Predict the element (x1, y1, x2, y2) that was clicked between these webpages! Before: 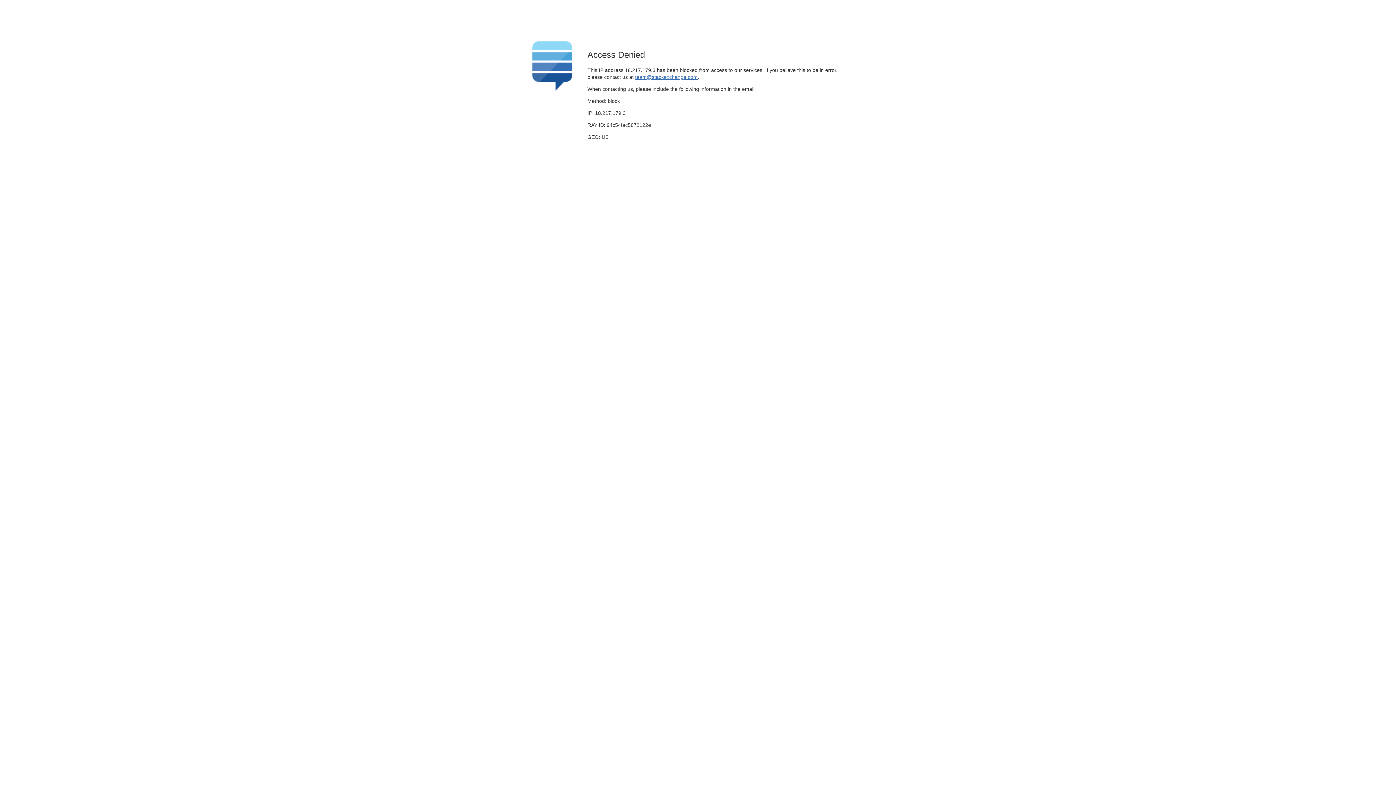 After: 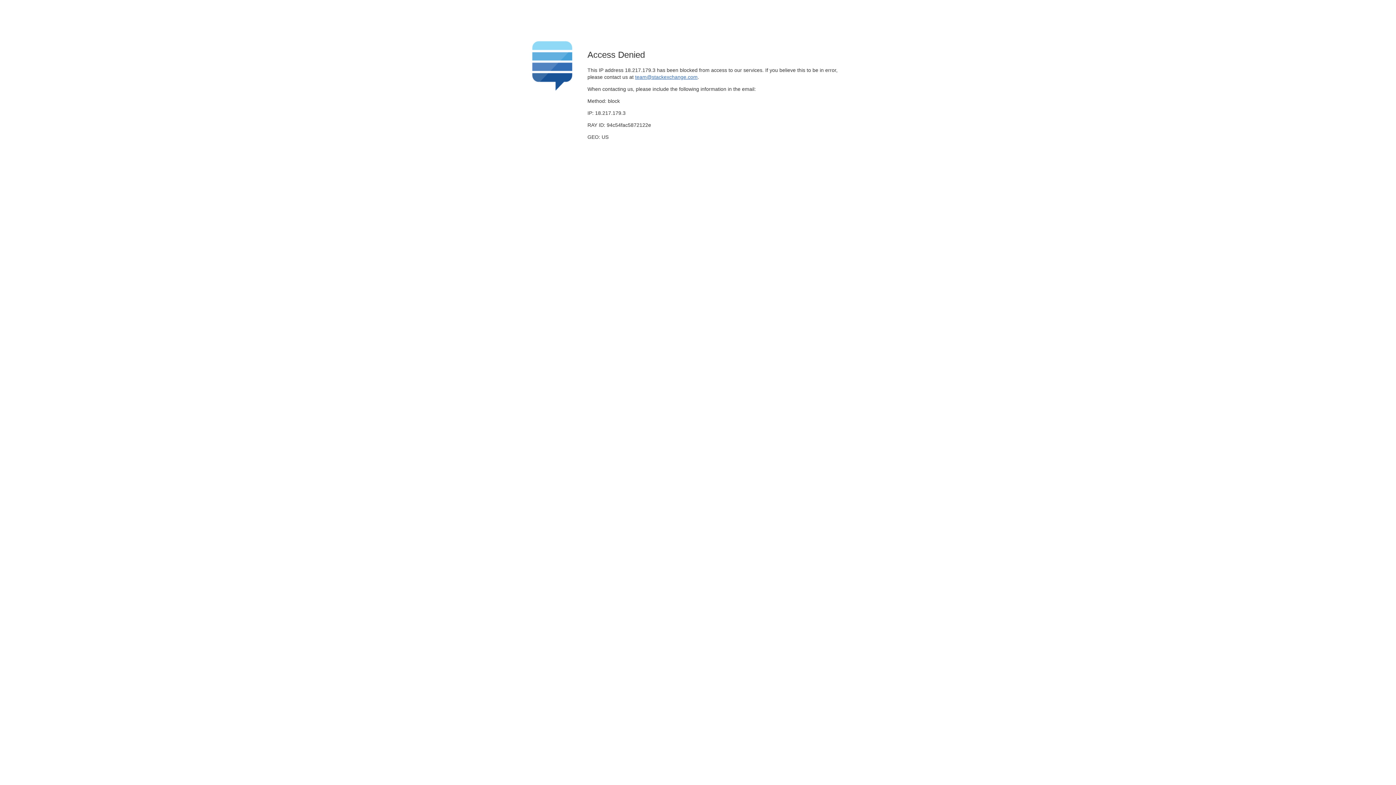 Action: label: team@stackexchange.com bbox: (635, 74, 697, 79)